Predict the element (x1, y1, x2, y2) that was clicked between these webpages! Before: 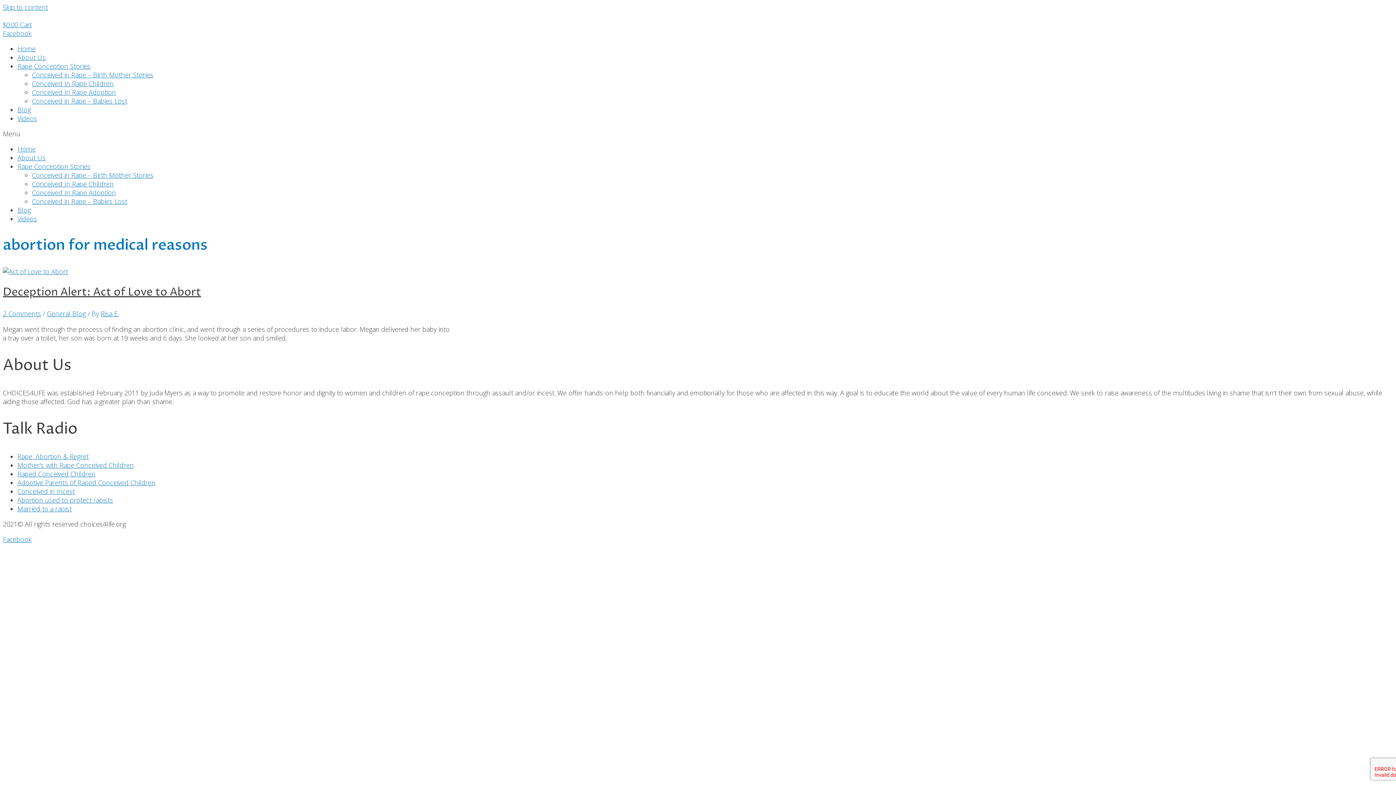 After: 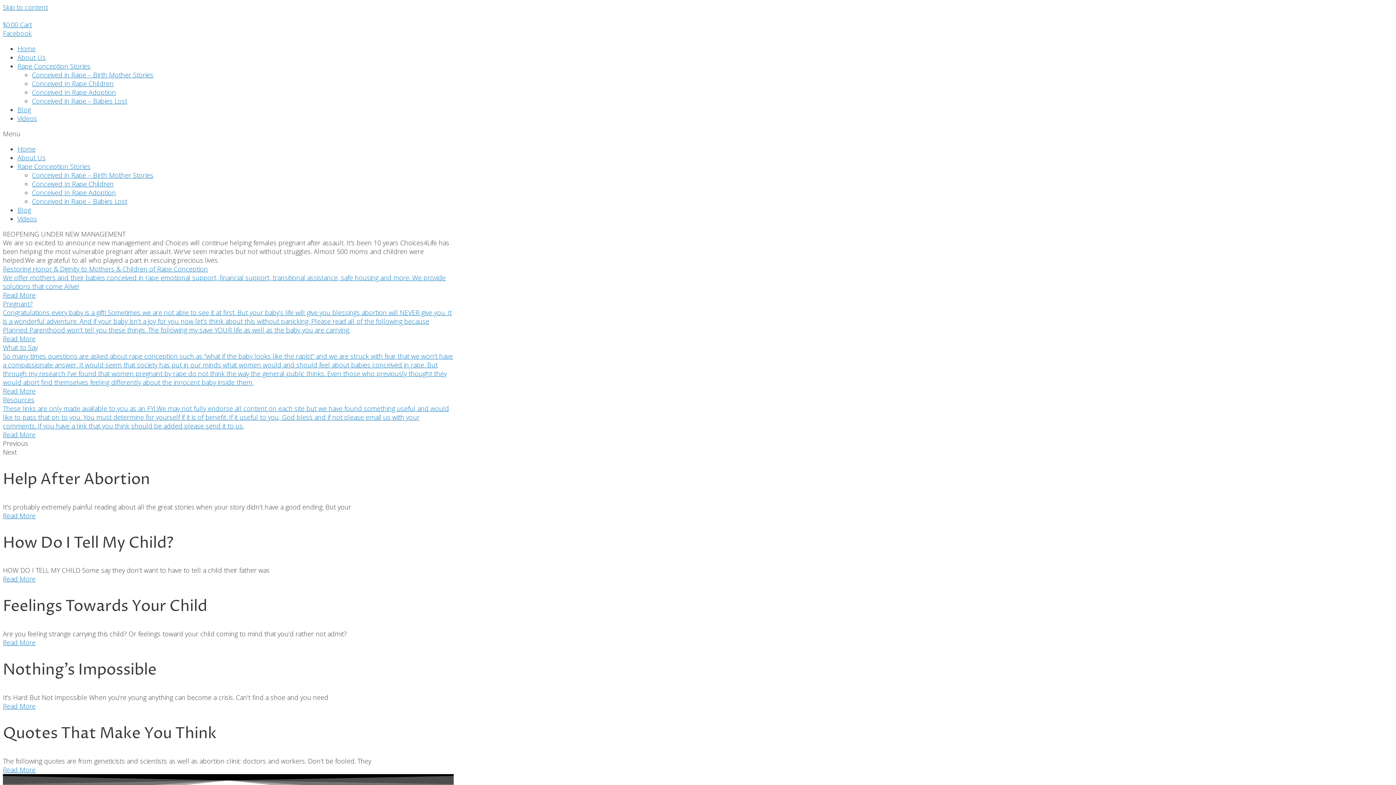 Action: bbox: (17, 144, 35, 153) label: Home